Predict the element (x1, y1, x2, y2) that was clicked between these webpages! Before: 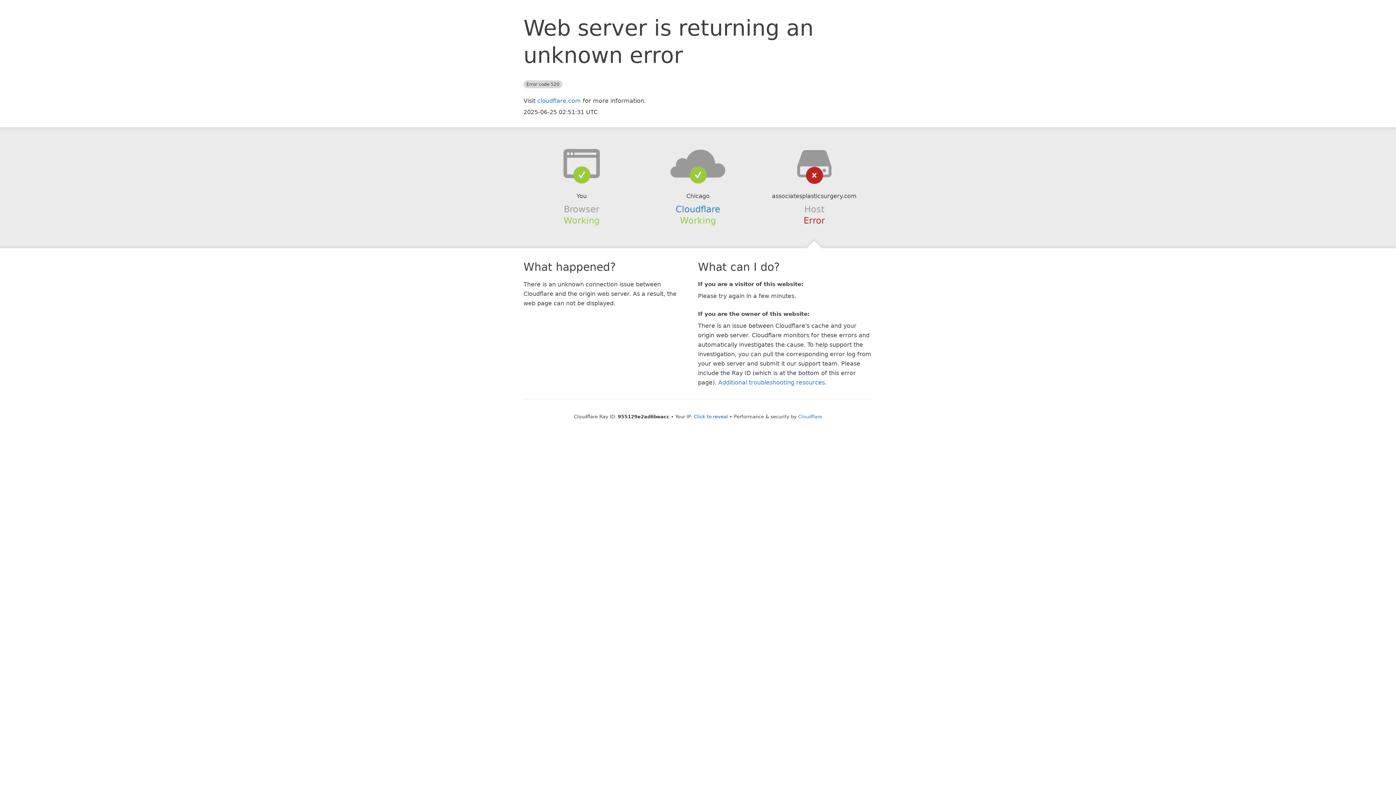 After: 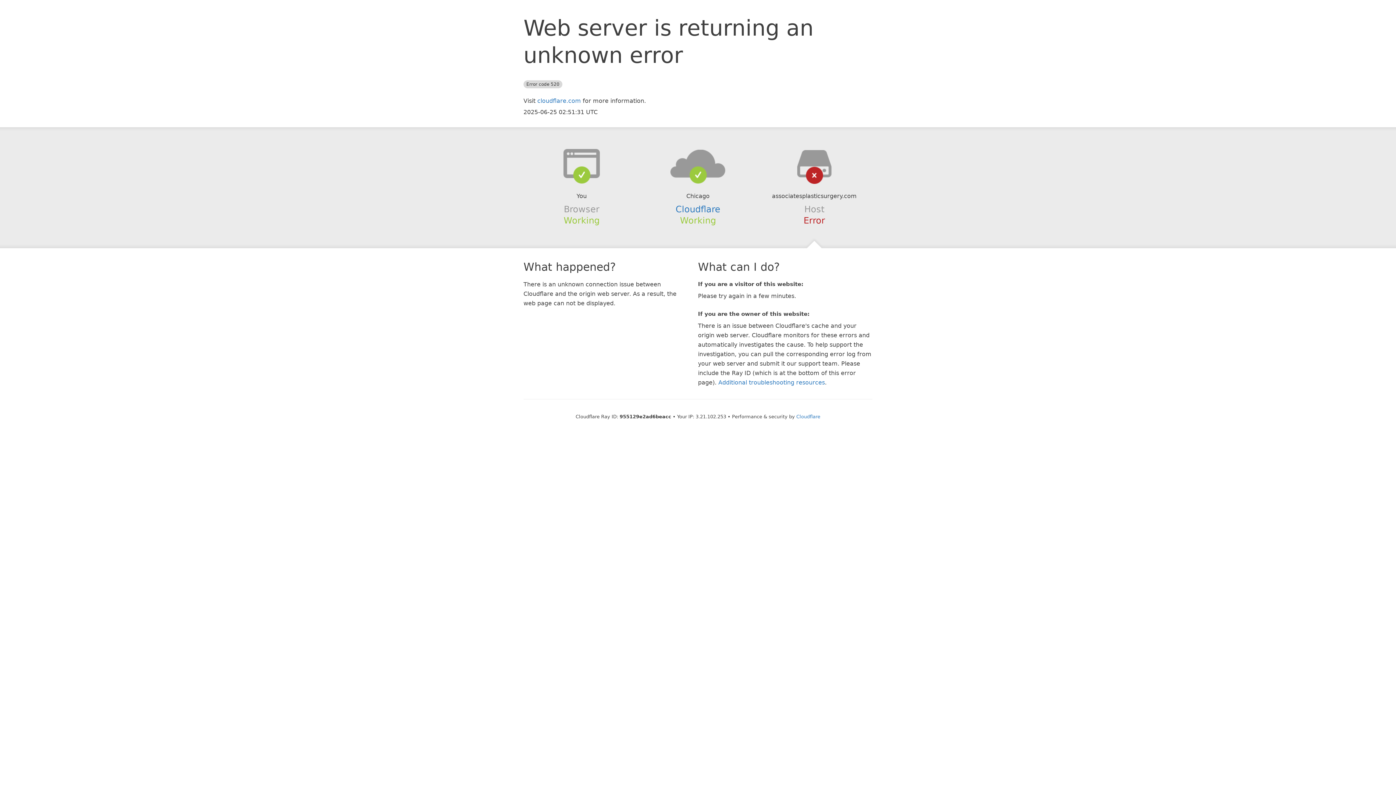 Action: bbox: (694, 414, 728, 419) label: Click to reveal